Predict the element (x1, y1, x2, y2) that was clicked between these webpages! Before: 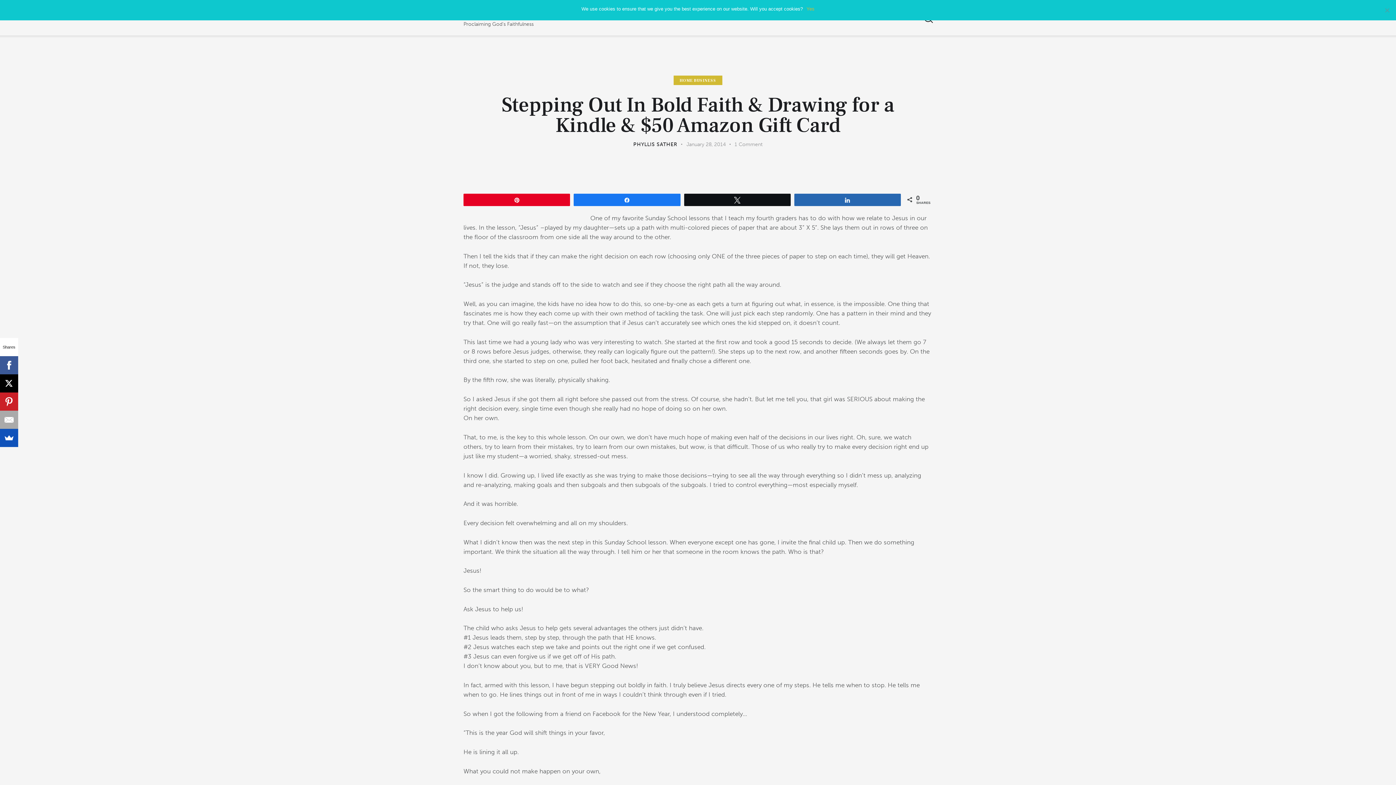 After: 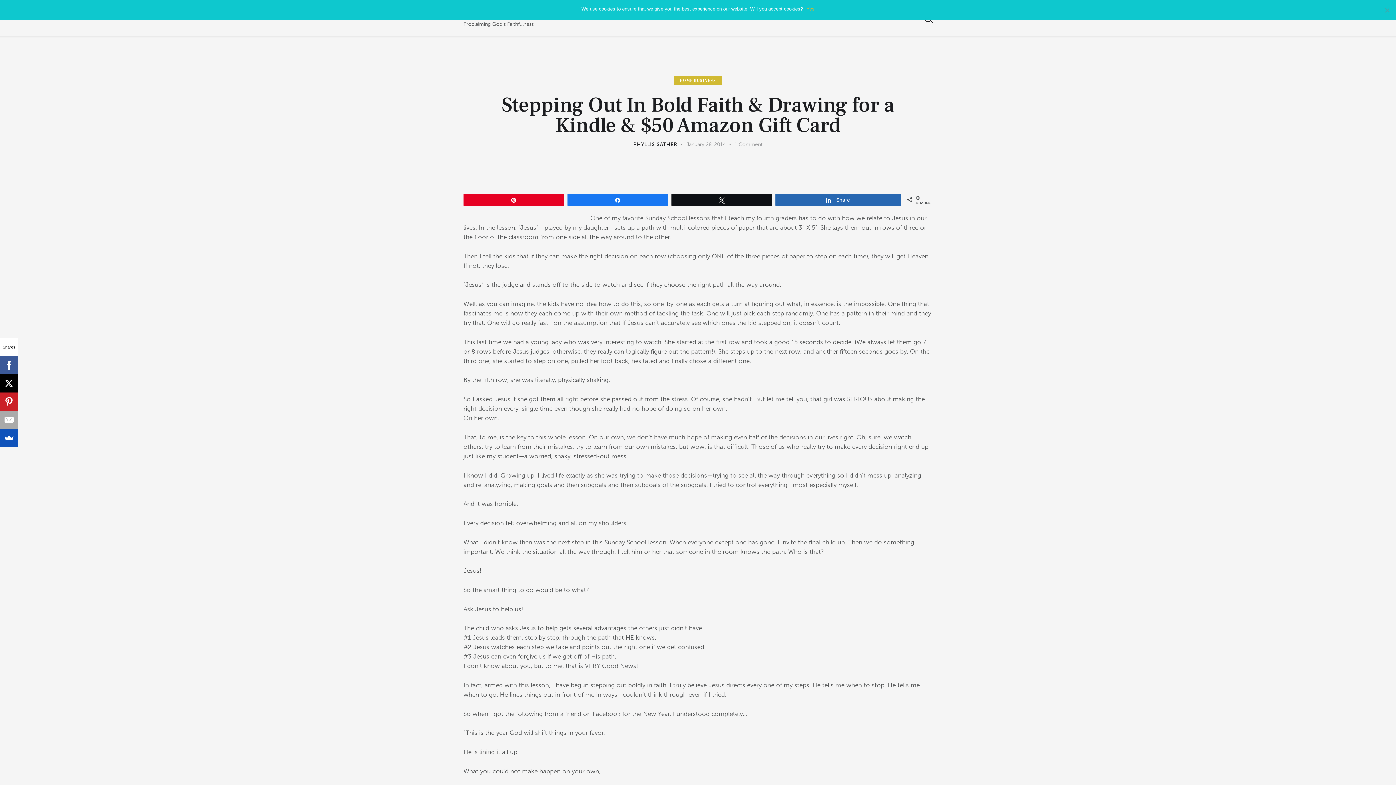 Action: label: Share bbox: (794, 194, 900, 205)